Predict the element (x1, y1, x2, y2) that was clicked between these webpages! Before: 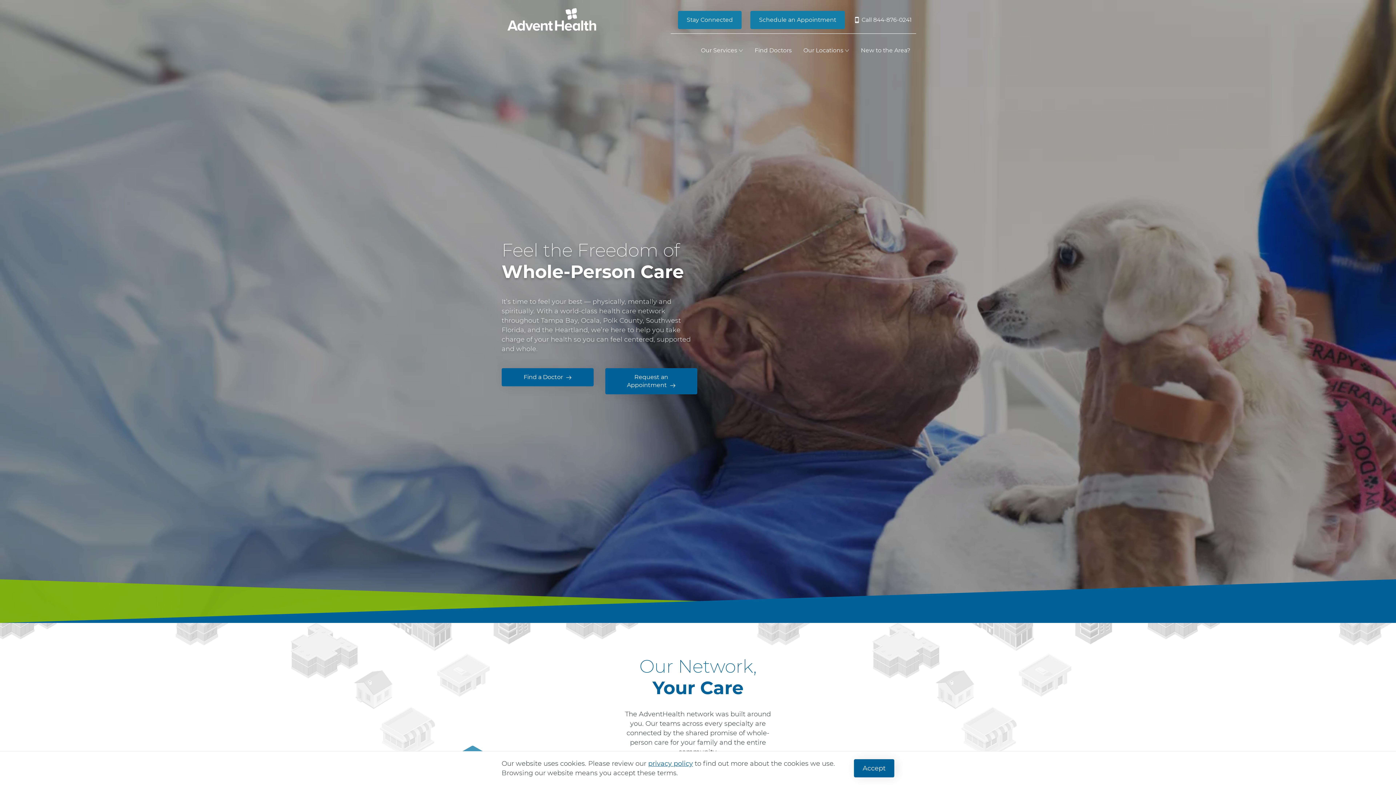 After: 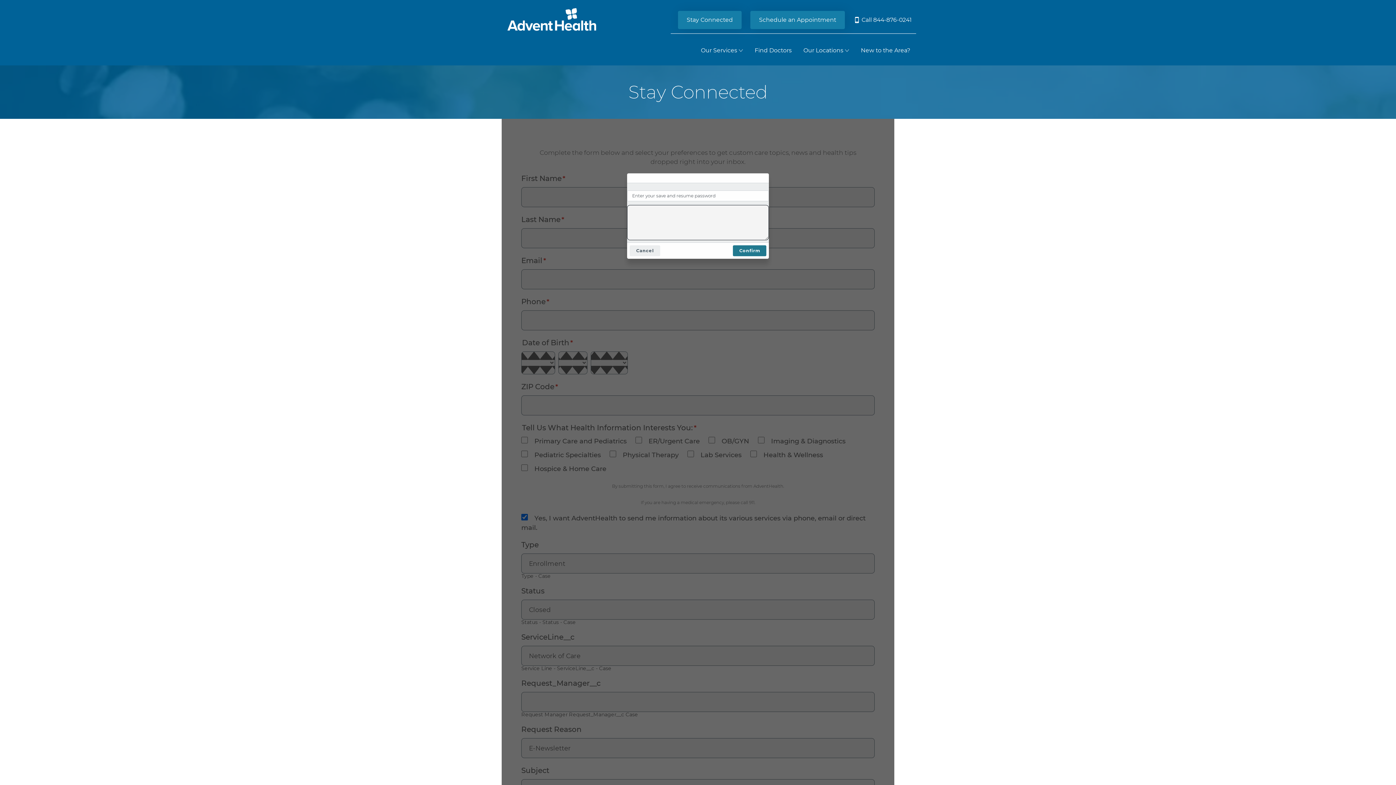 Action: bbox: (678, 10, 741, 28) label: Stay Connected